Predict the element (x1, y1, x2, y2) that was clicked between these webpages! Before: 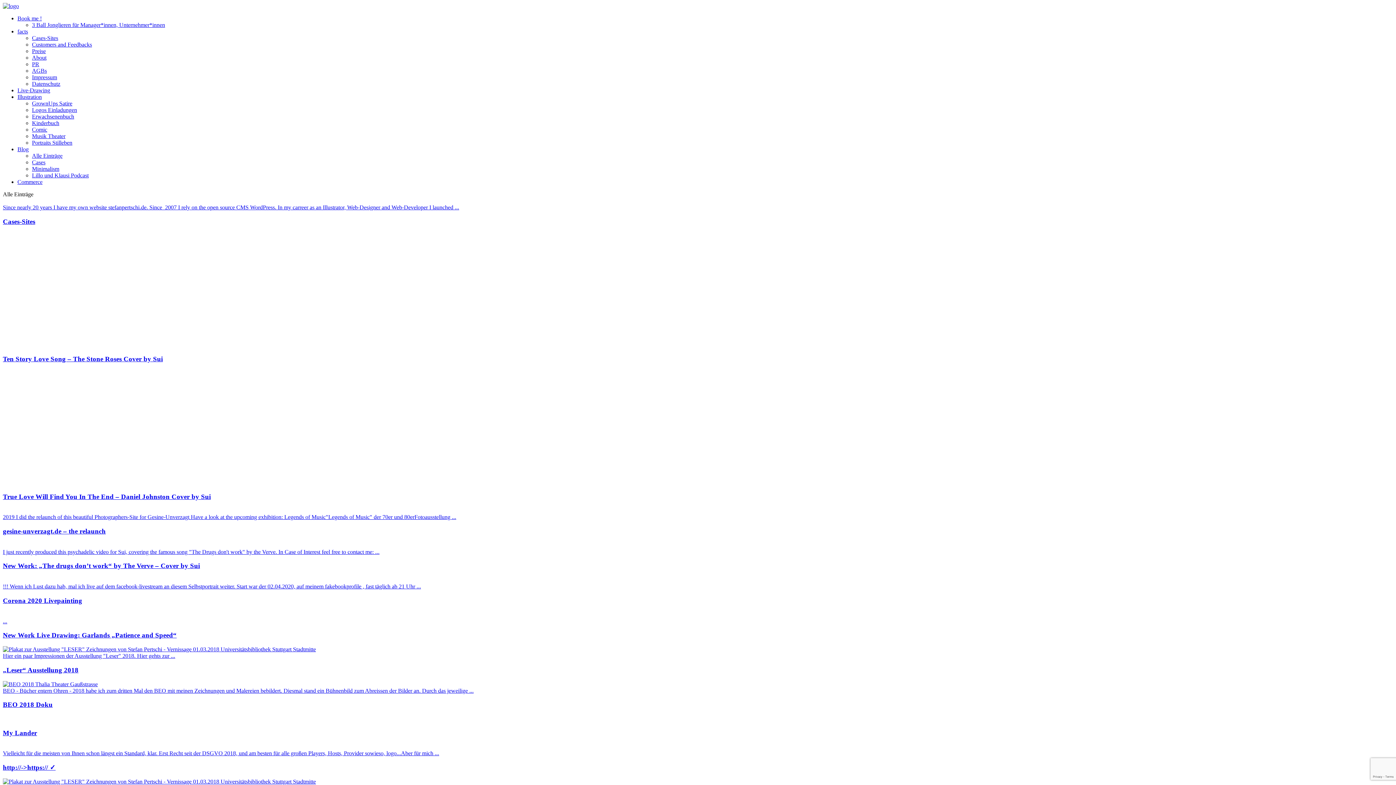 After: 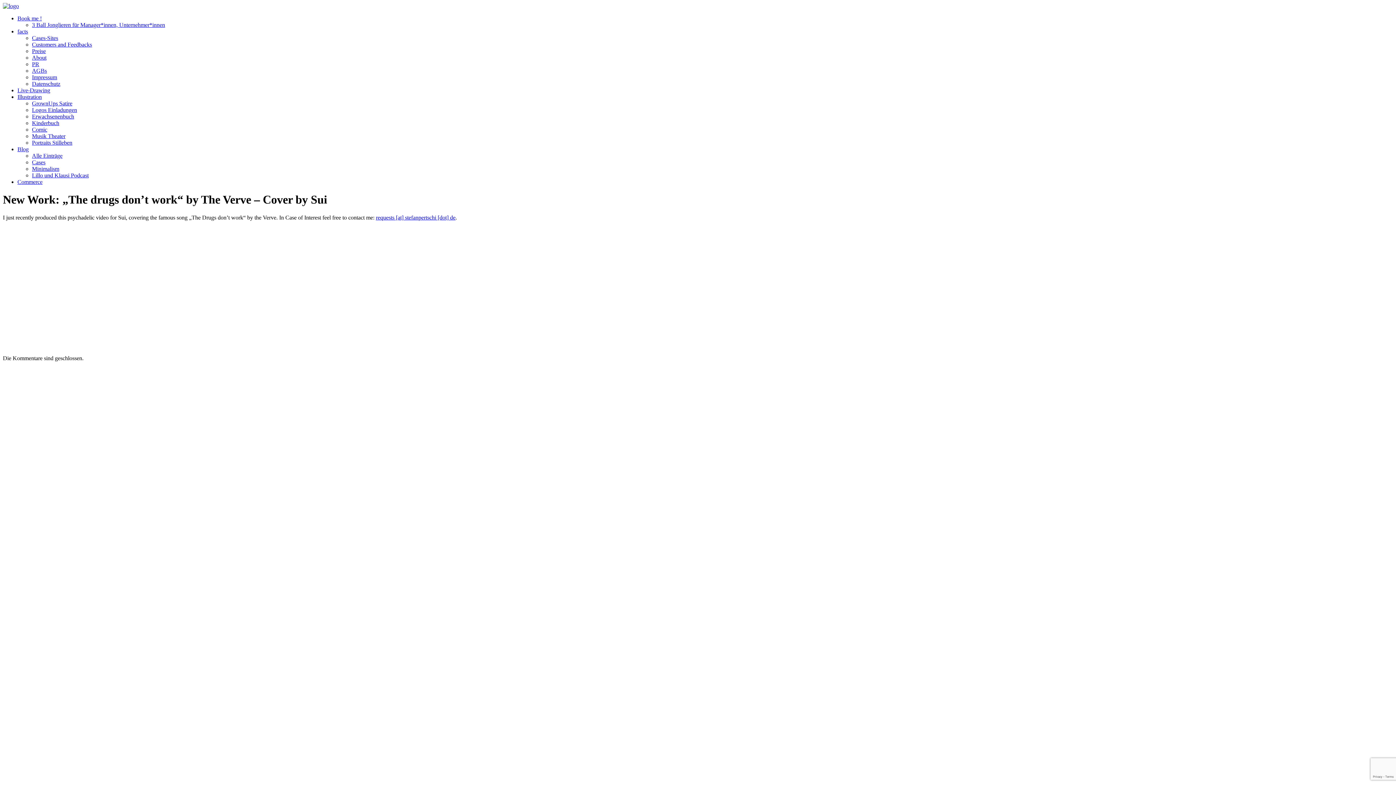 Action: label: I just recently produced this psychadelic video for Sui, covering the famous song "The Drugs don't work" by the Verve. In Case of Interest feel free to contact me: ... bbox: (2, 549, 1393, 555)